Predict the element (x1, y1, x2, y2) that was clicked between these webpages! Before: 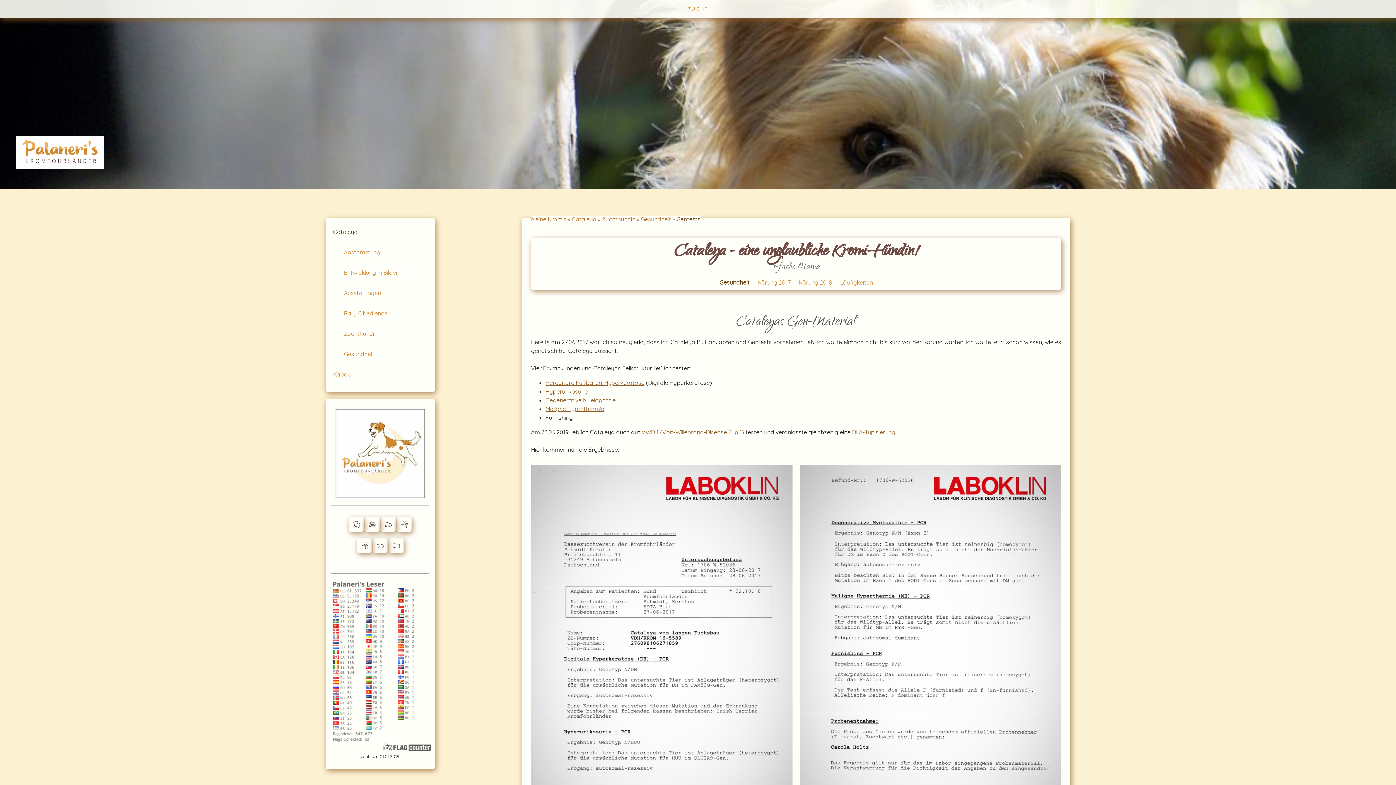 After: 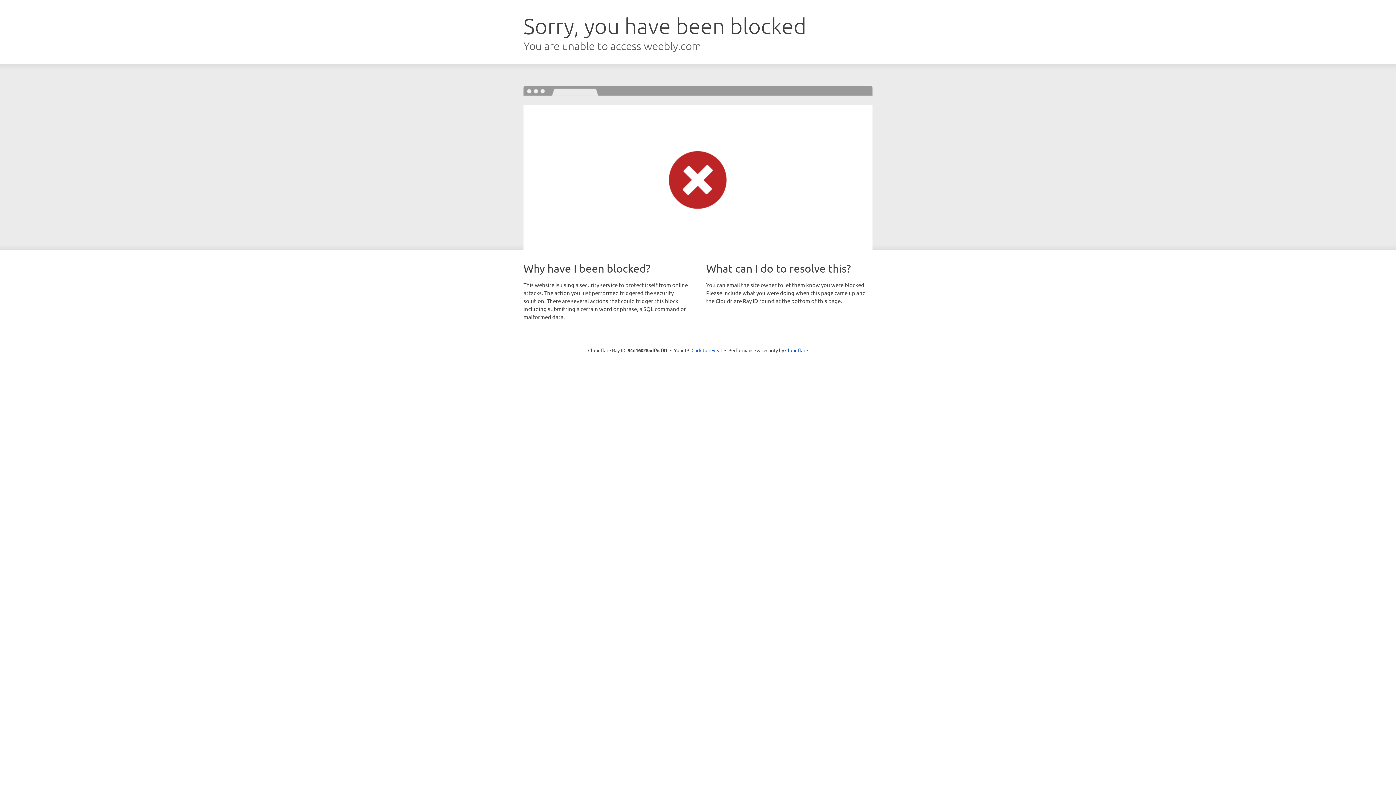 Action: bbox: (381, 517, 395, 532)